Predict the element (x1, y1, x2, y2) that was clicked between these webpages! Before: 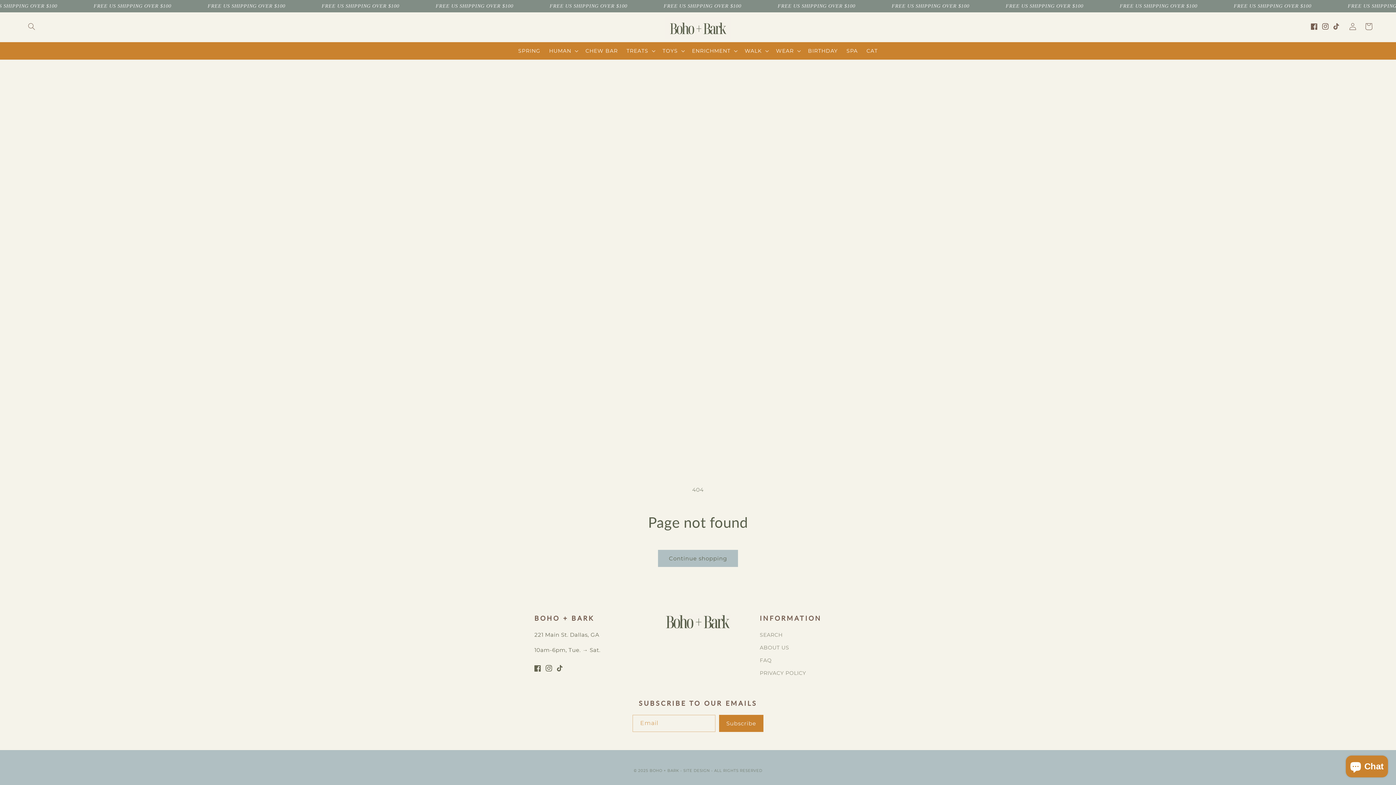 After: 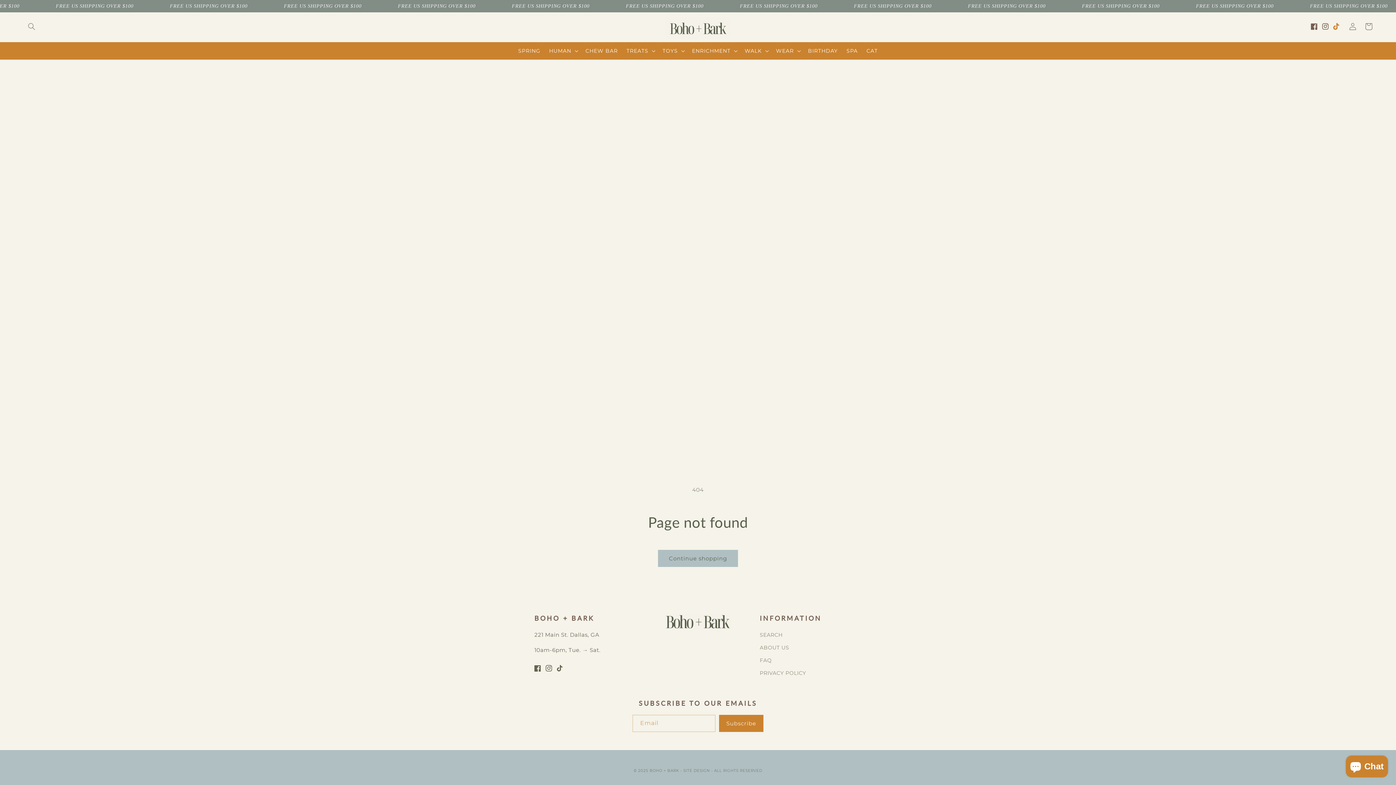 Action: bbox: (1333, 18, 1345, 34) label: TikTok